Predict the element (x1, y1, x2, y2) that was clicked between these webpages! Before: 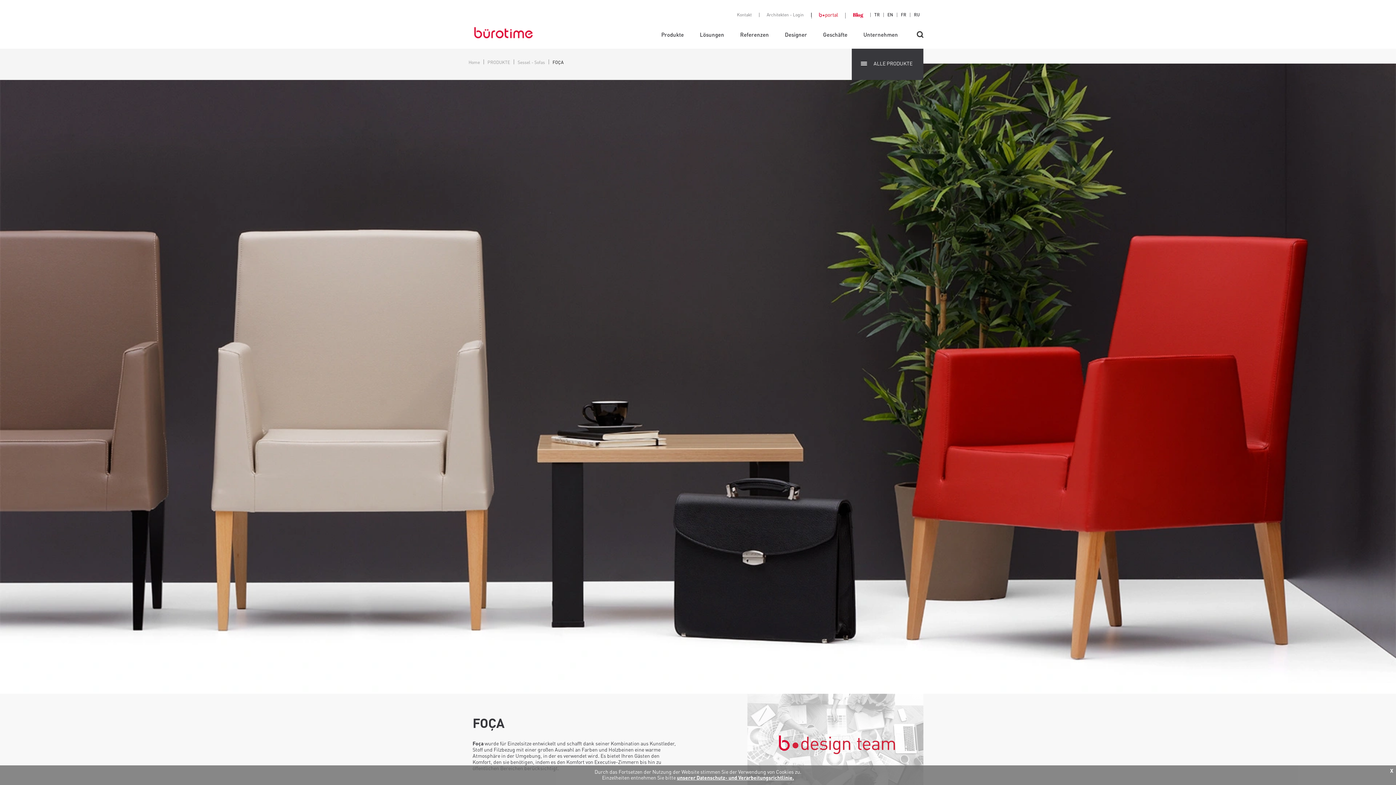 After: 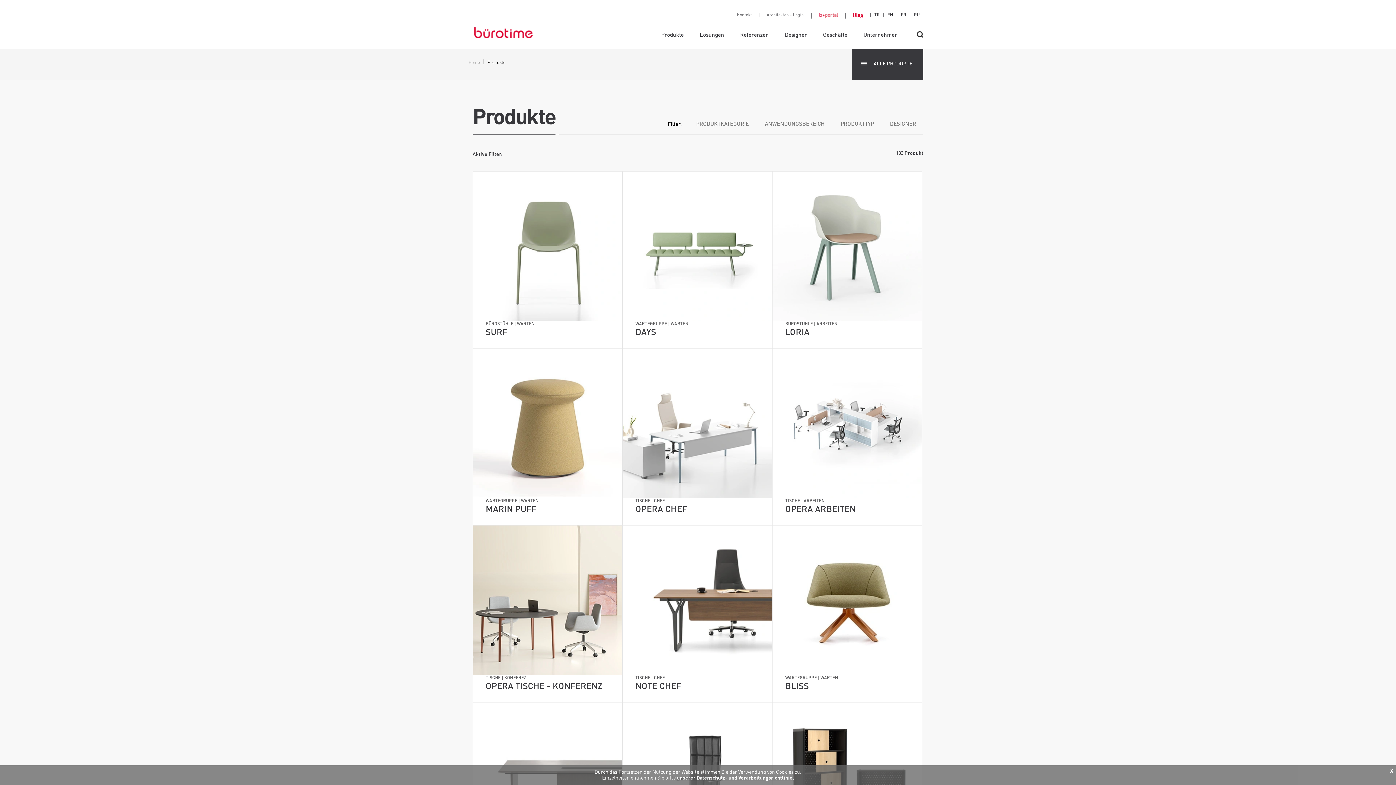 Action: bbox: (653, 31, 692, 48) label: Produkte